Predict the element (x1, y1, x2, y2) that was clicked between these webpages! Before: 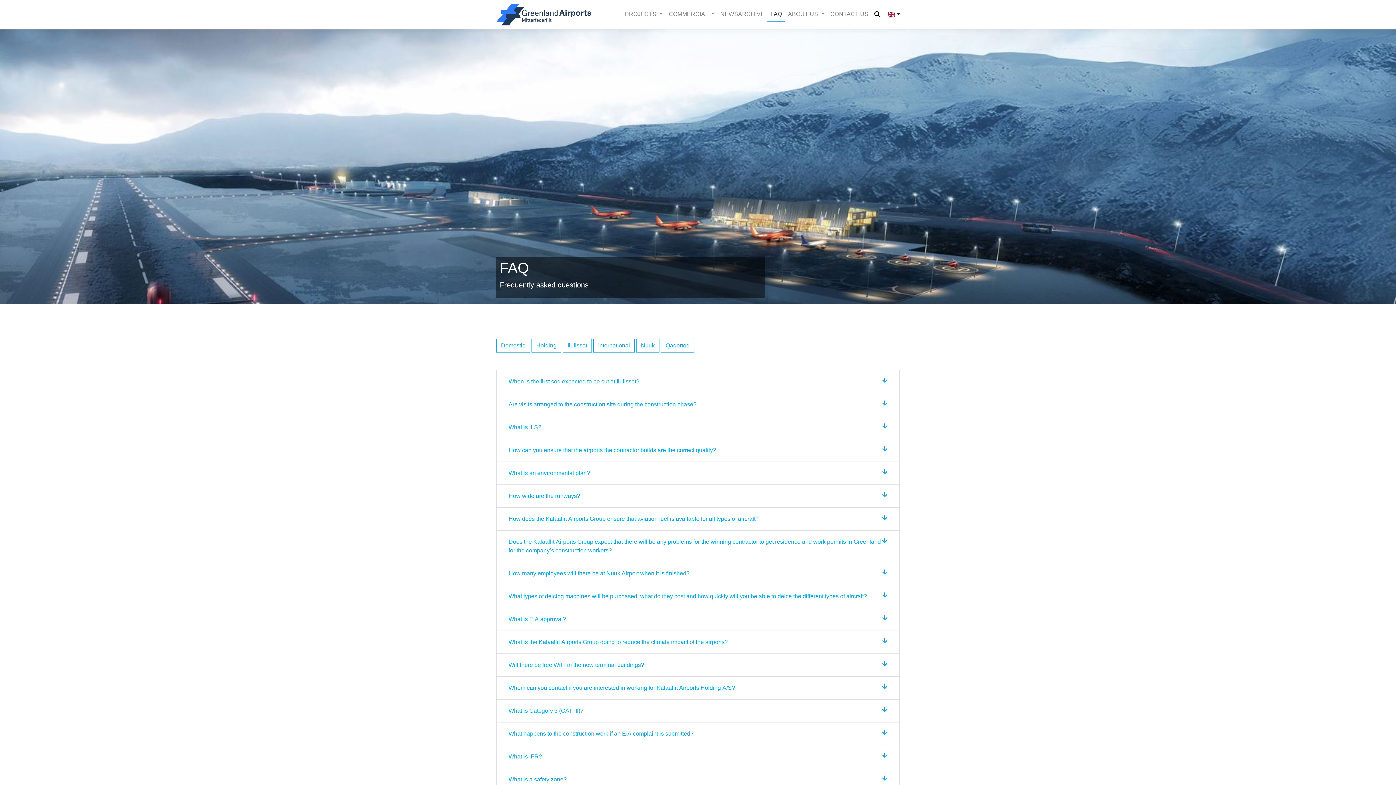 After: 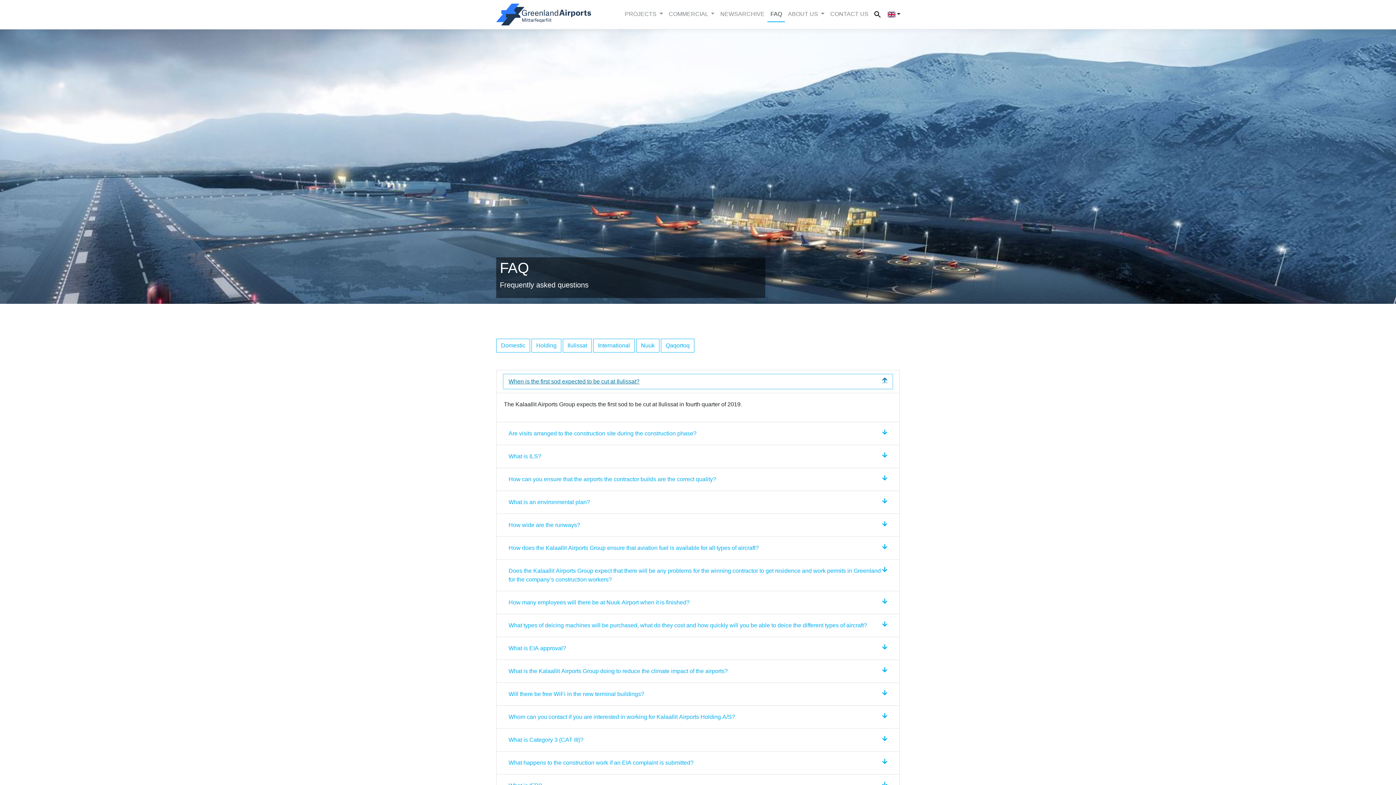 Action: bbox: (504, 374, 892, 388) label: When is the first sod expected to be cut at Ilulissat?